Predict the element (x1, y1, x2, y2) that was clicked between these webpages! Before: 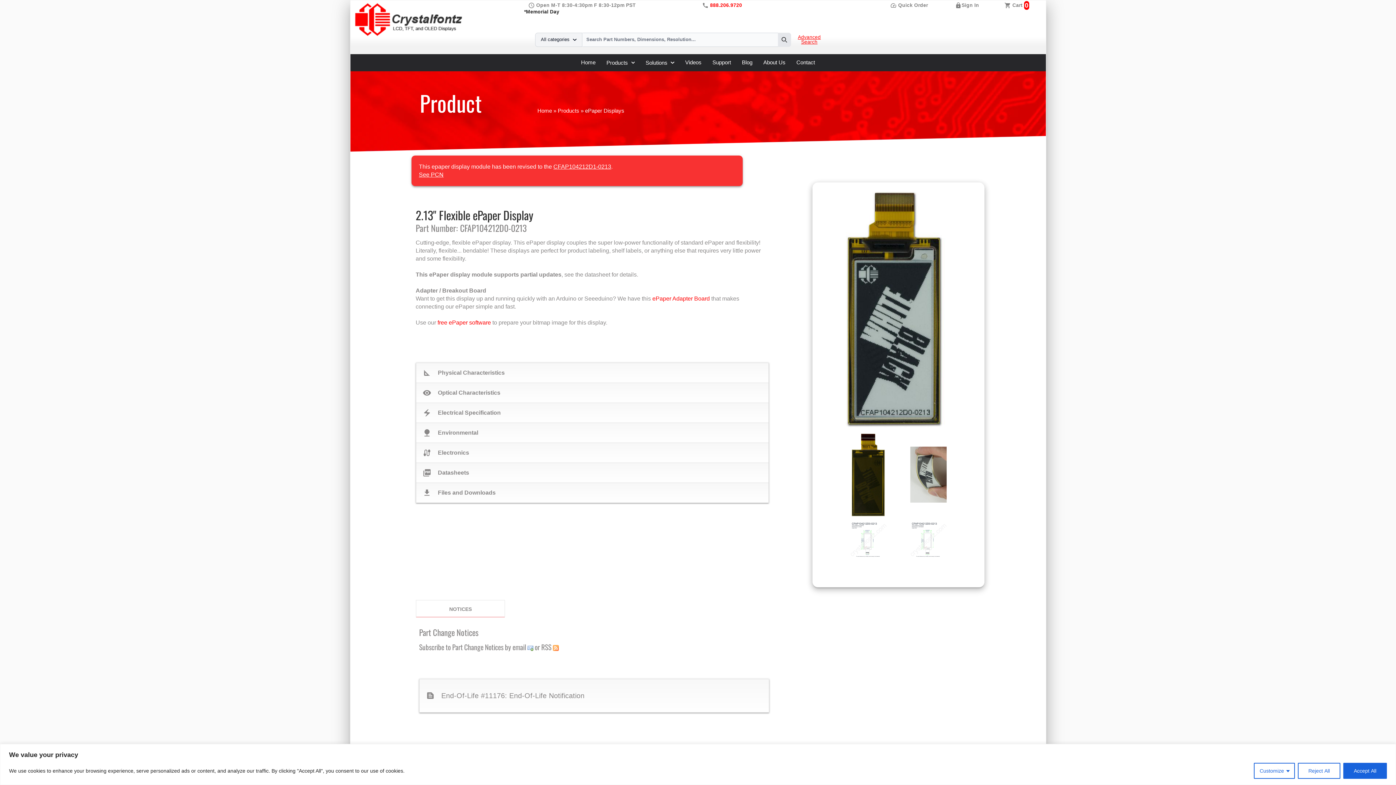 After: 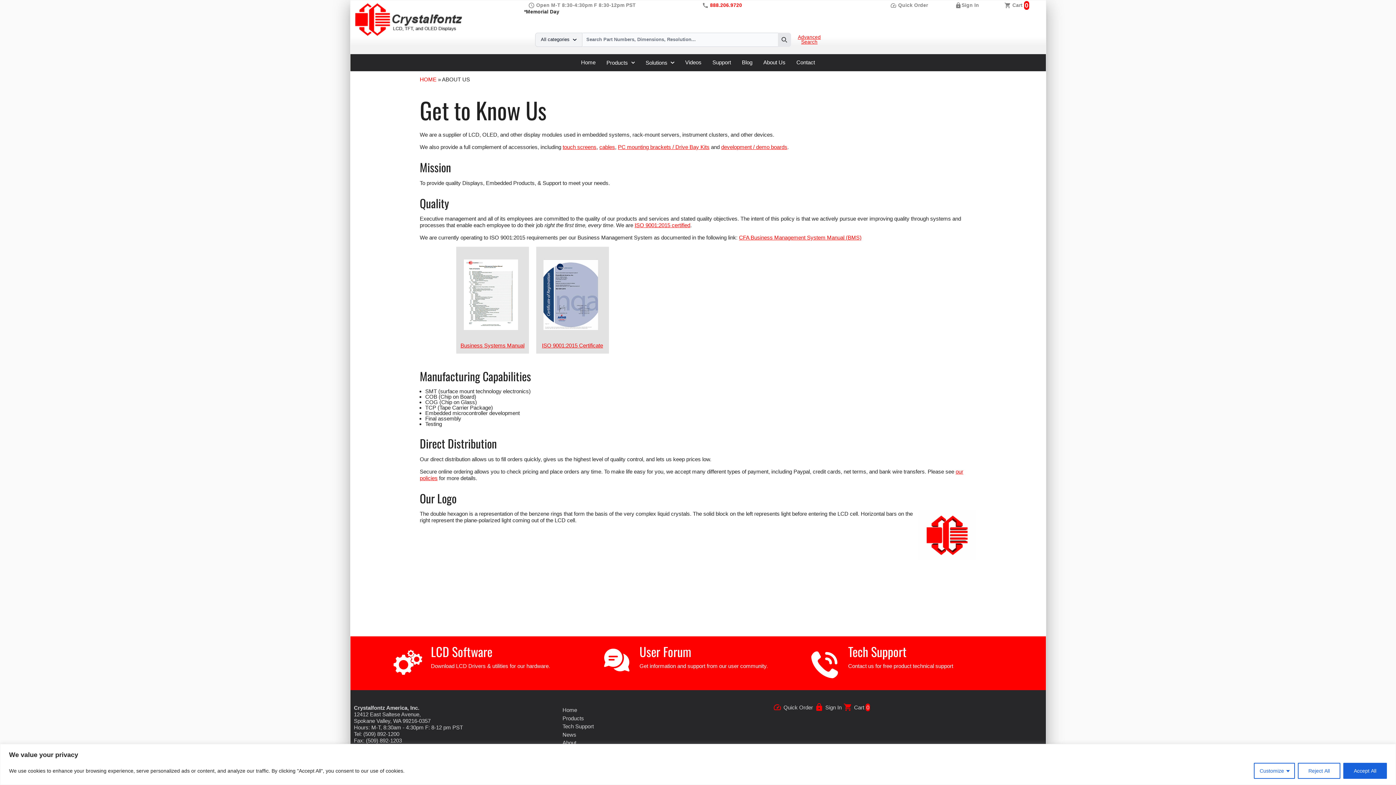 Action: label: About Us bbox: (763, 59, 785, 65)